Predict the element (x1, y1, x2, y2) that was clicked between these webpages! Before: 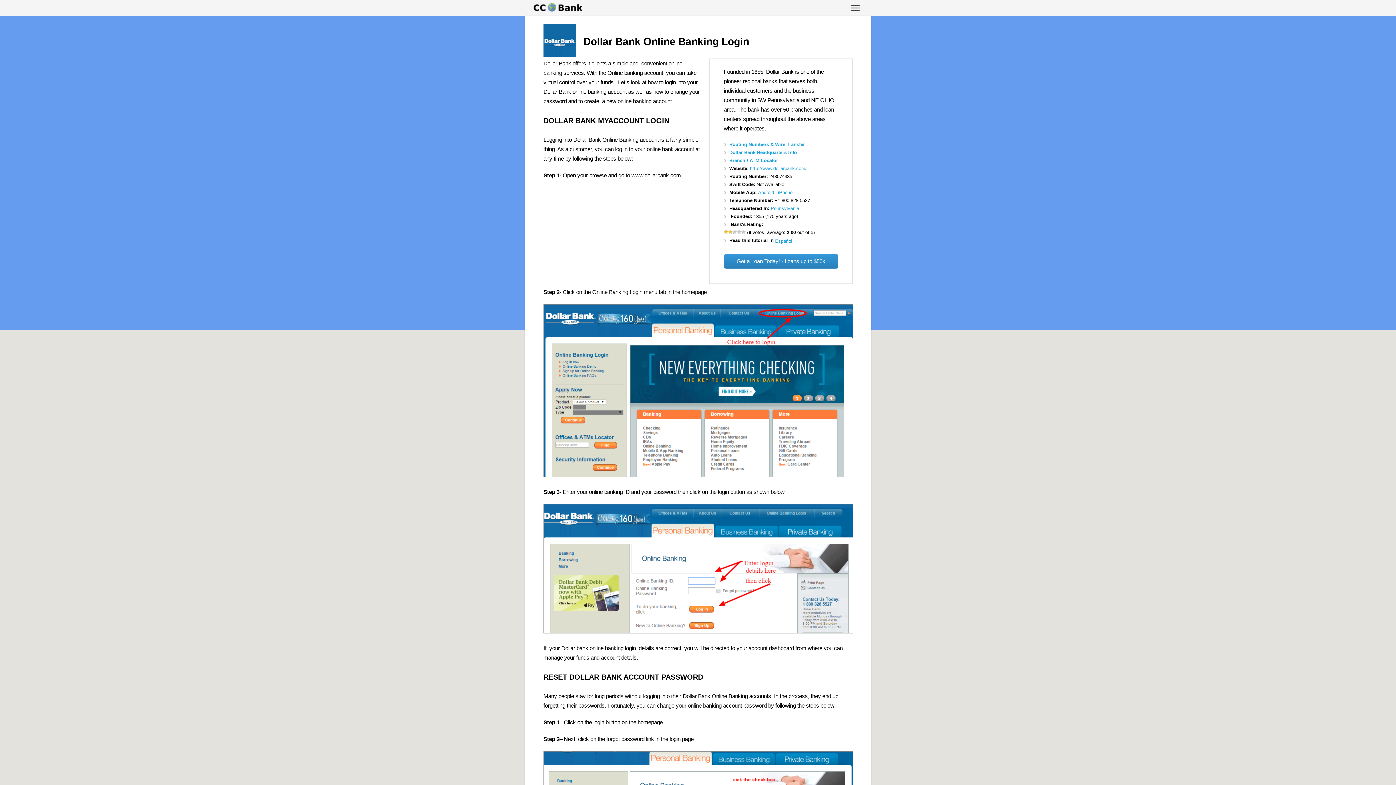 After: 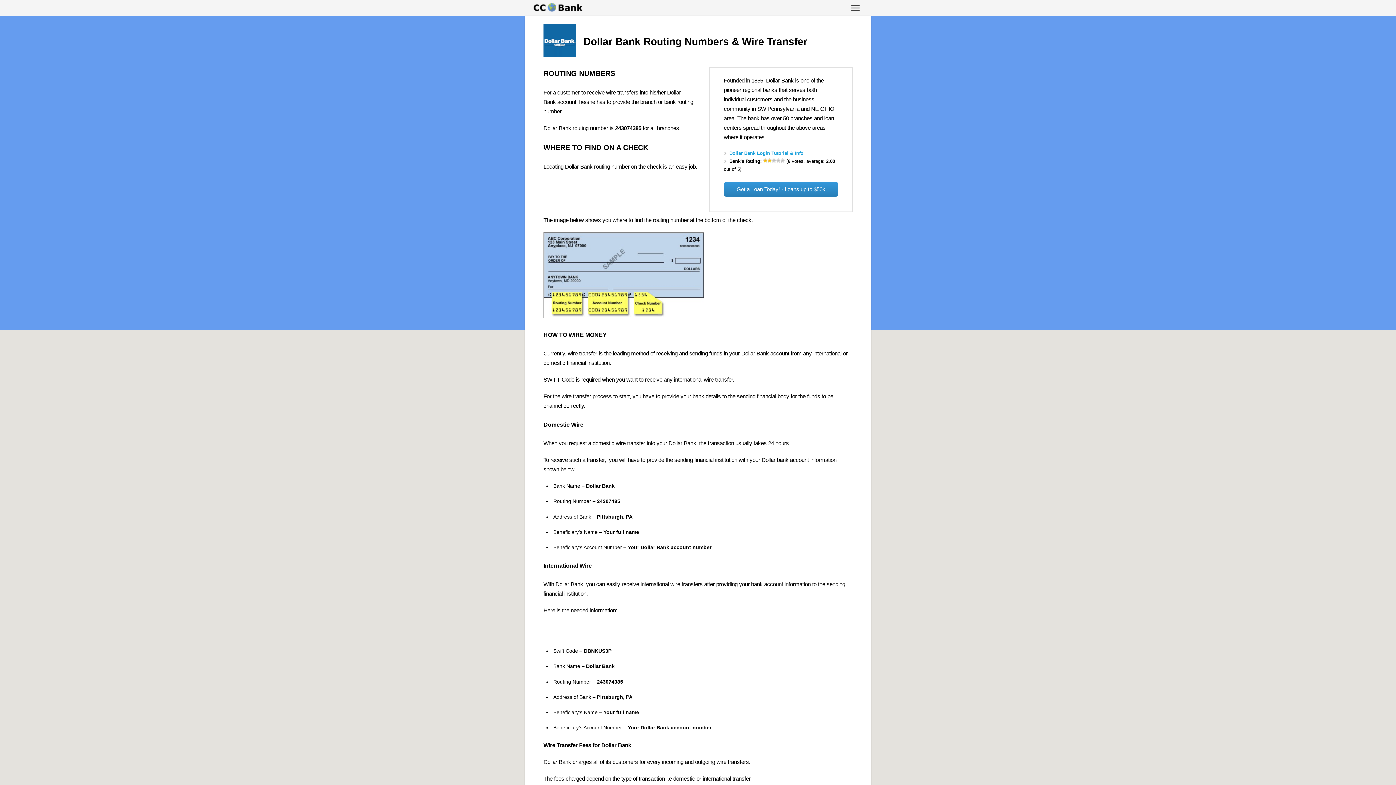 Action: label: Routing Numbers & Wire Transfer bbox: (729, 141, 805, 147)